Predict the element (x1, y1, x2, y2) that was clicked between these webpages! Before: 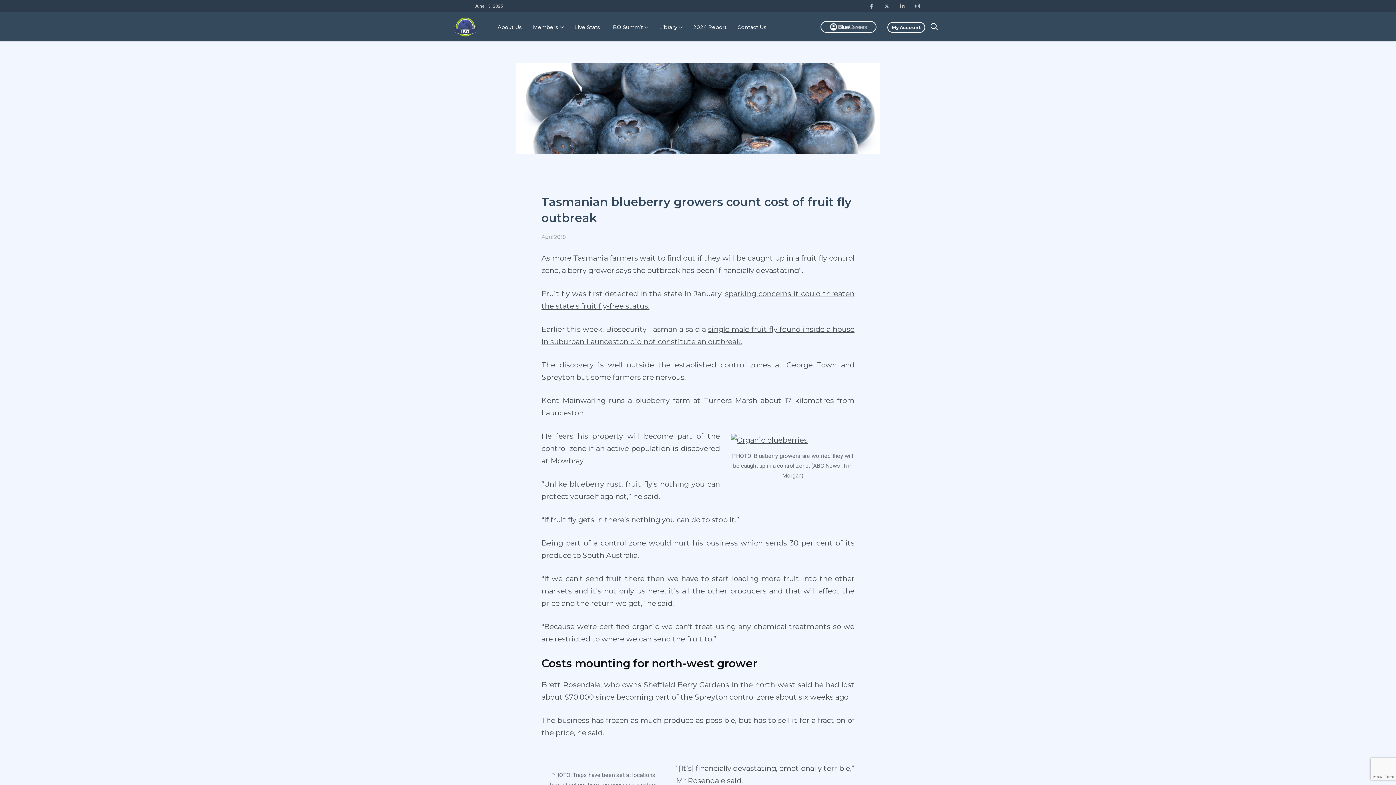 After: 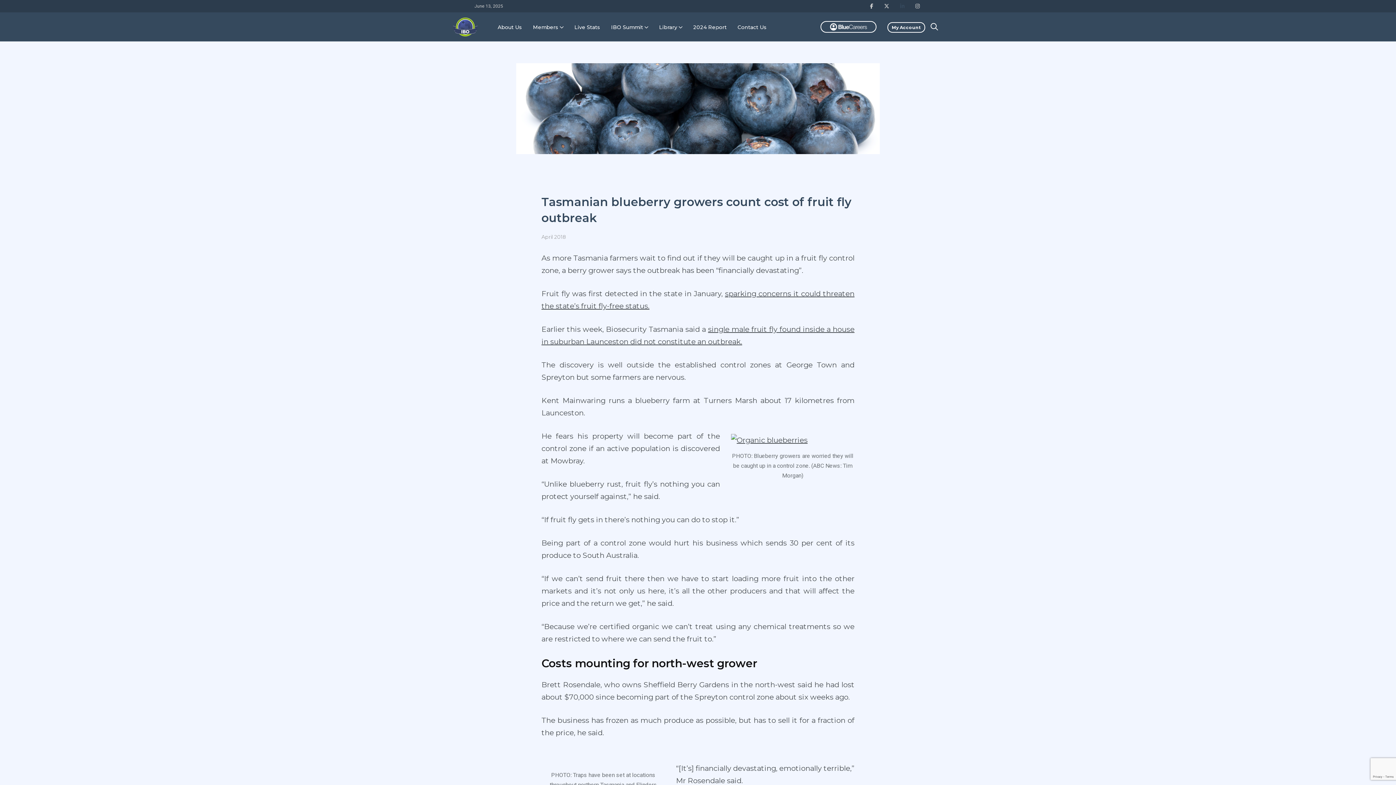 Action: bbox: (900, 2, 904, 9)